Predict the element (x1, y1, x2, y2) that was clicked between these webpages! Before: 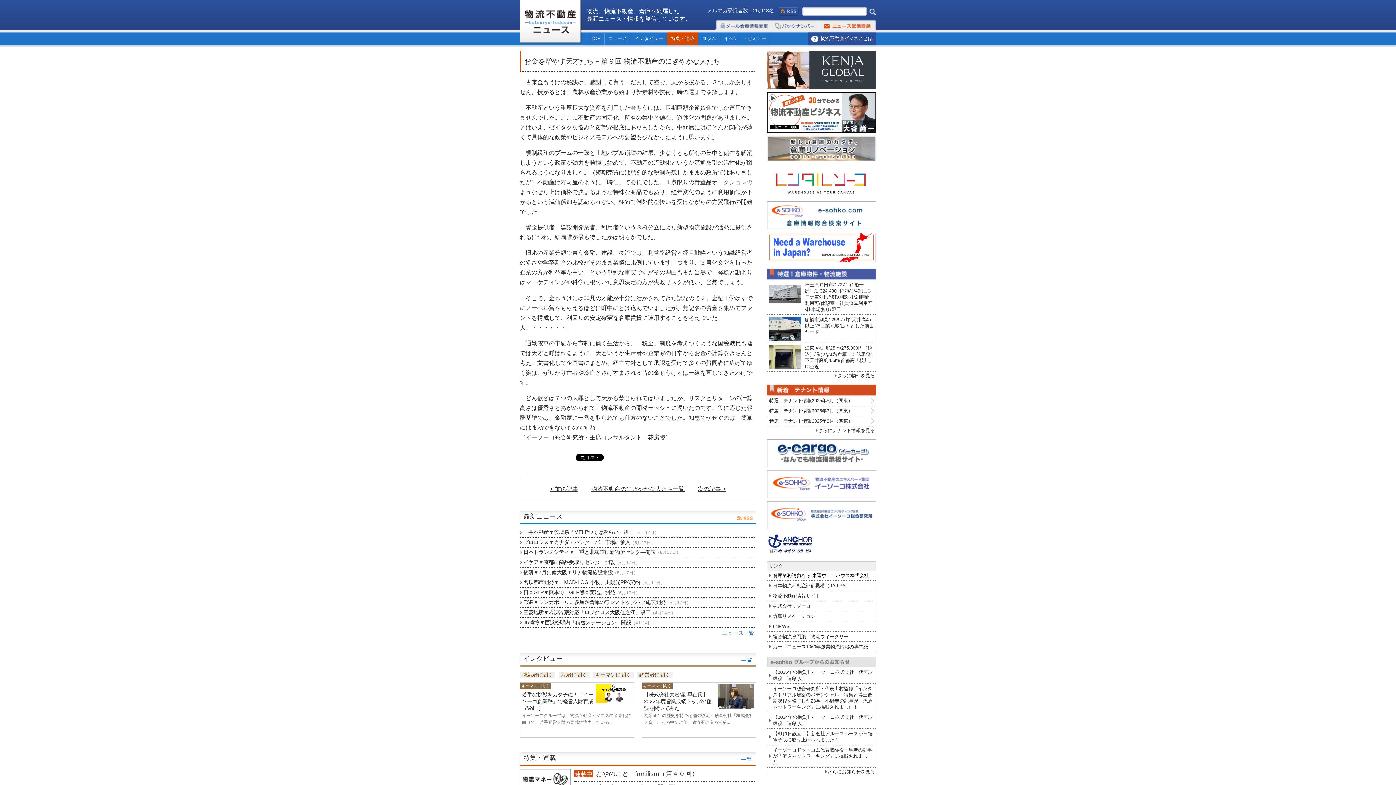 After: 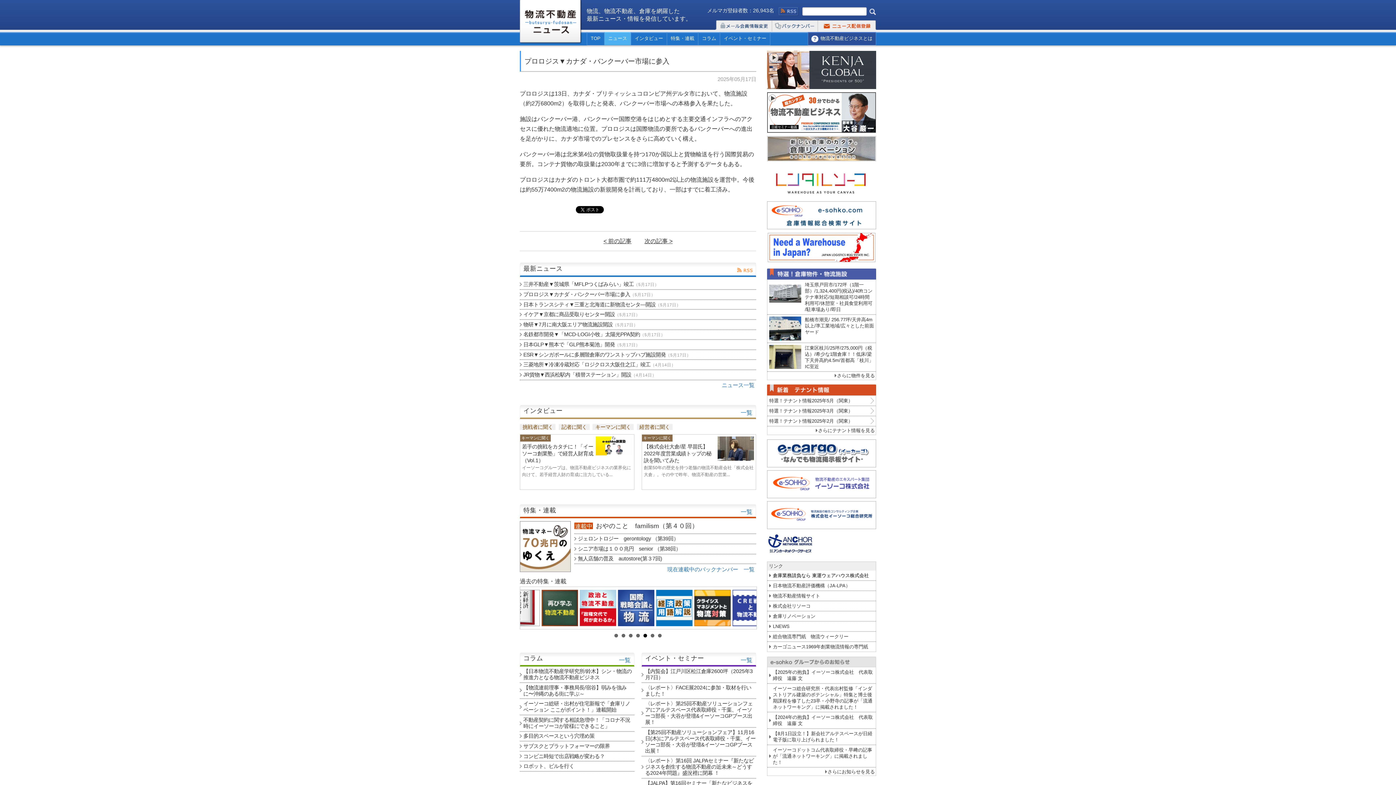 Action: label: プロロジス▼カナダ・バンクーバー市場に参入（5月17日） bbox: (523, 539, 655, 545)